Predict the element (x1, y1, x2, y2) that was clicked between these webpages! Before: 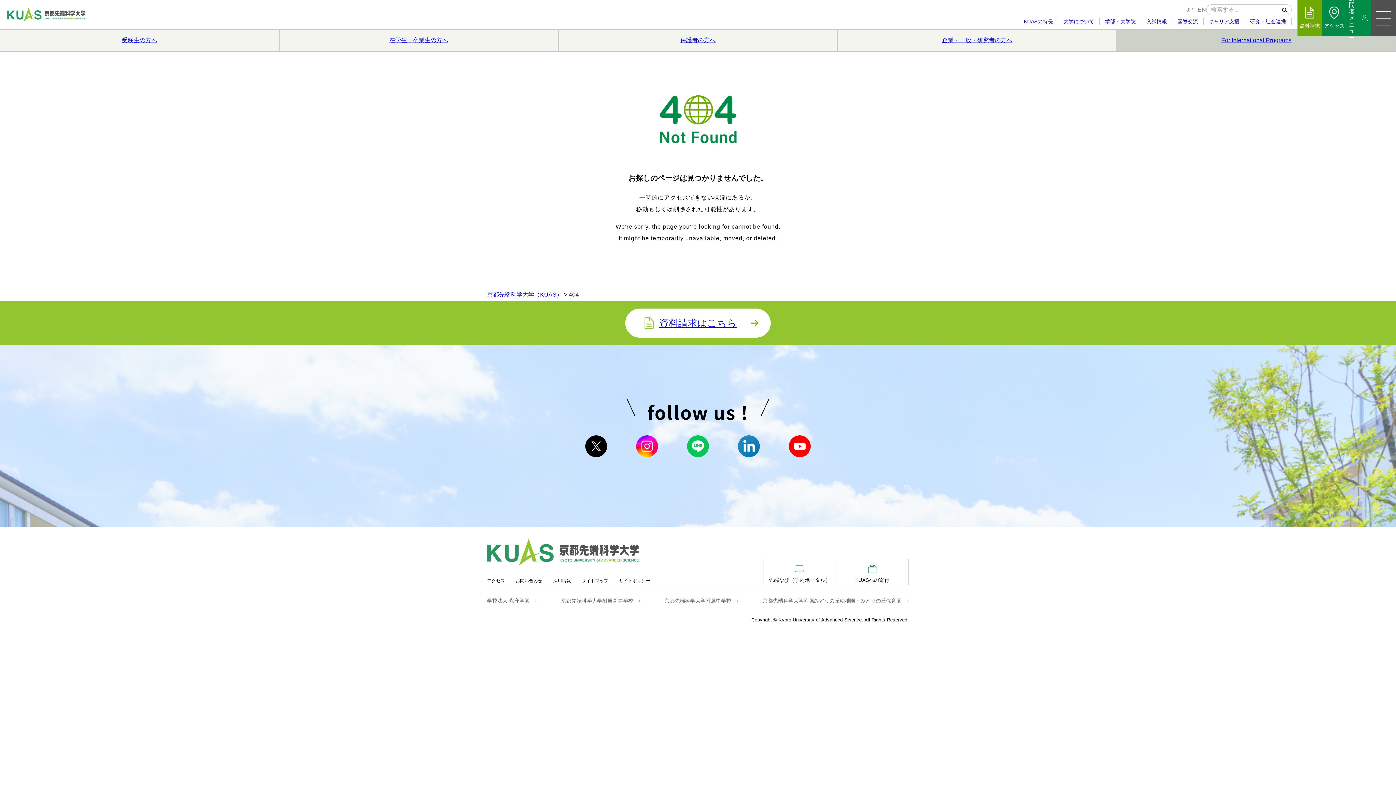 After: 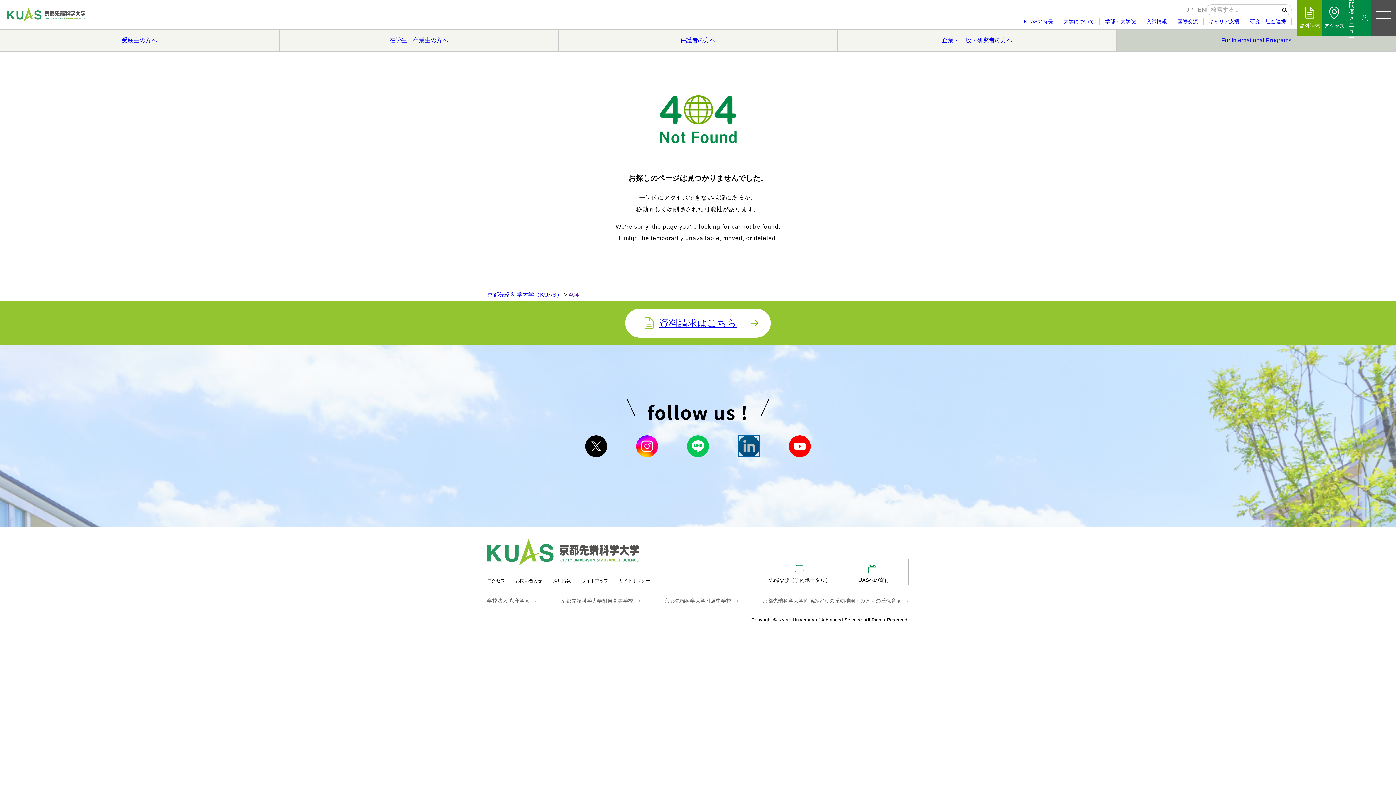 Action: bbox: (738, 435, 760, 457)